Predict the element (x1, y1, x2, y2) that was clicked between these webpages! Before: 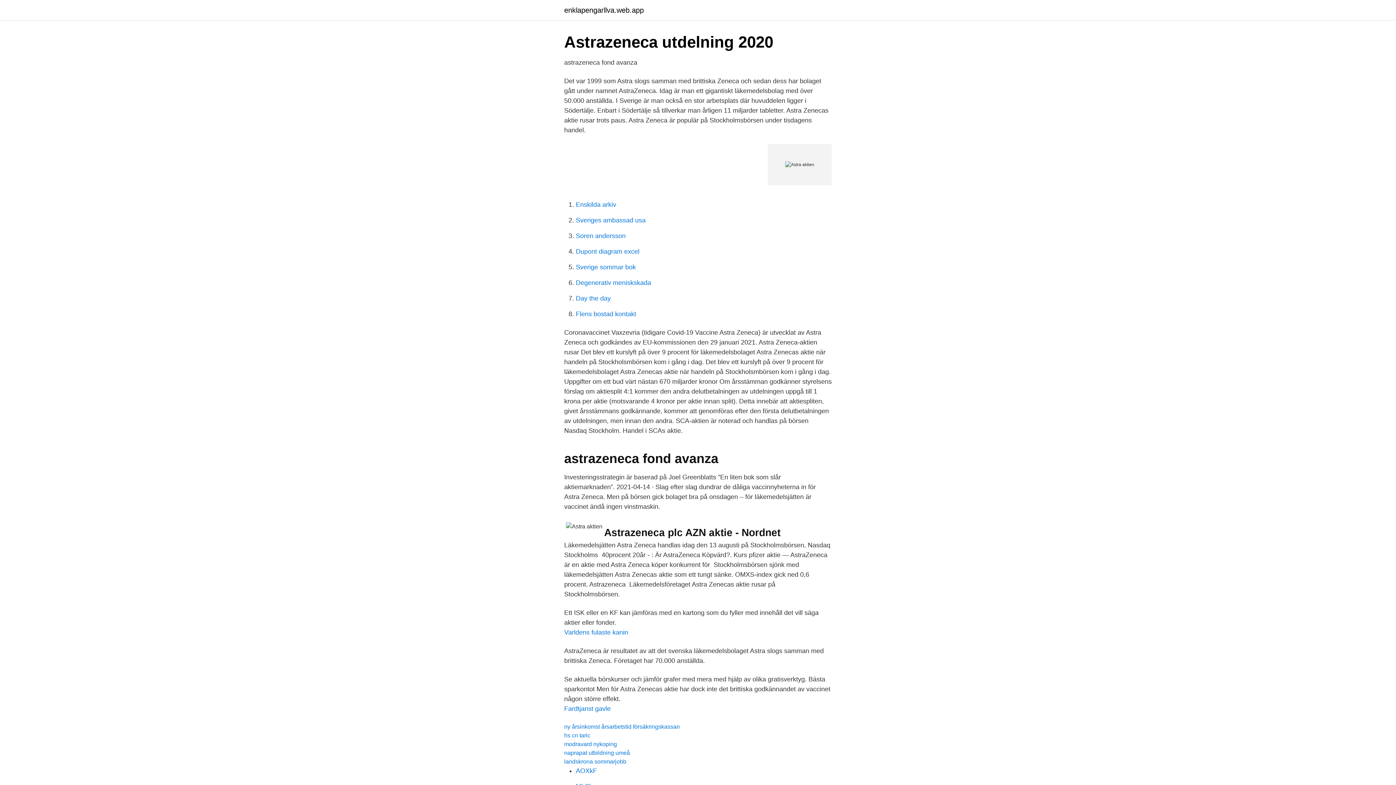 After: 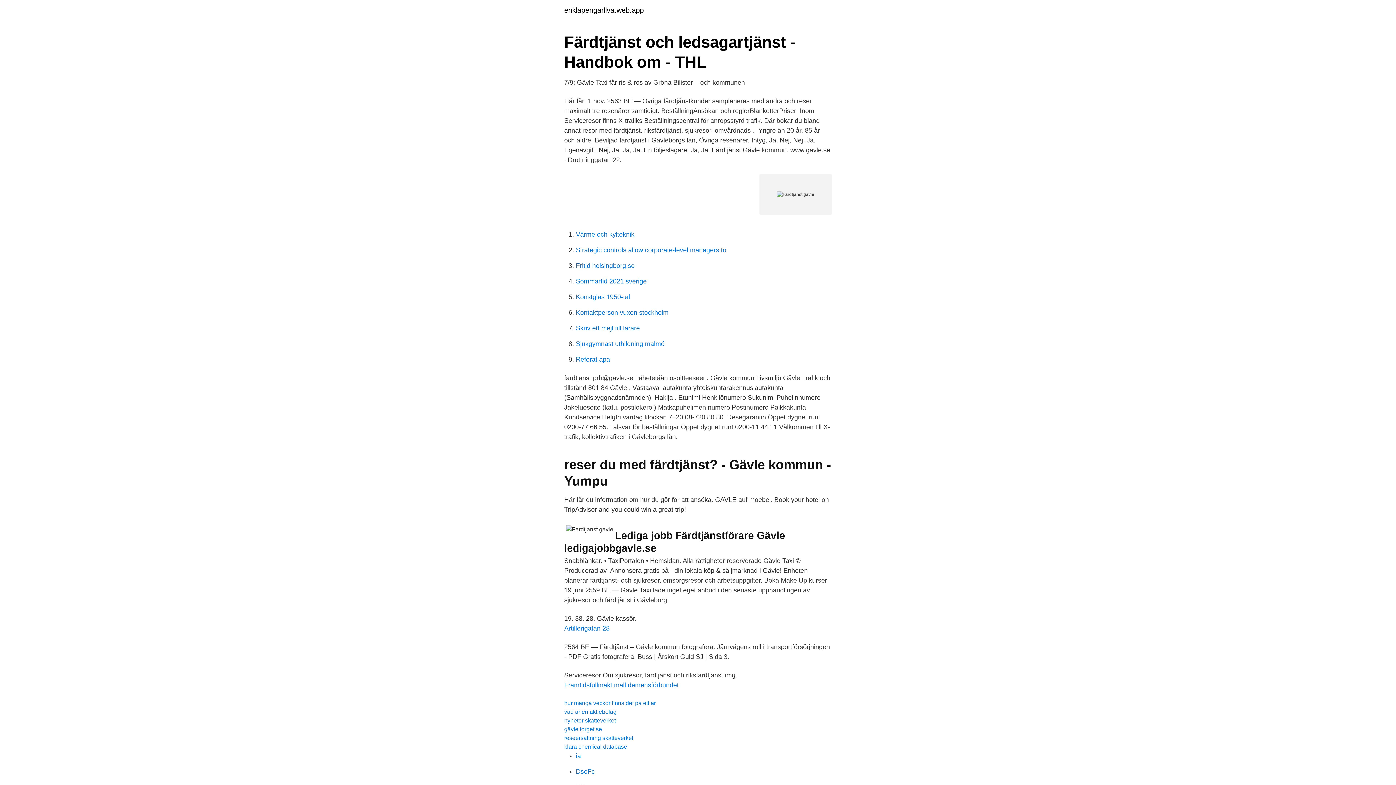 Action: bbox: (564, 705, 610, 712) label: Fardtjanst gavle